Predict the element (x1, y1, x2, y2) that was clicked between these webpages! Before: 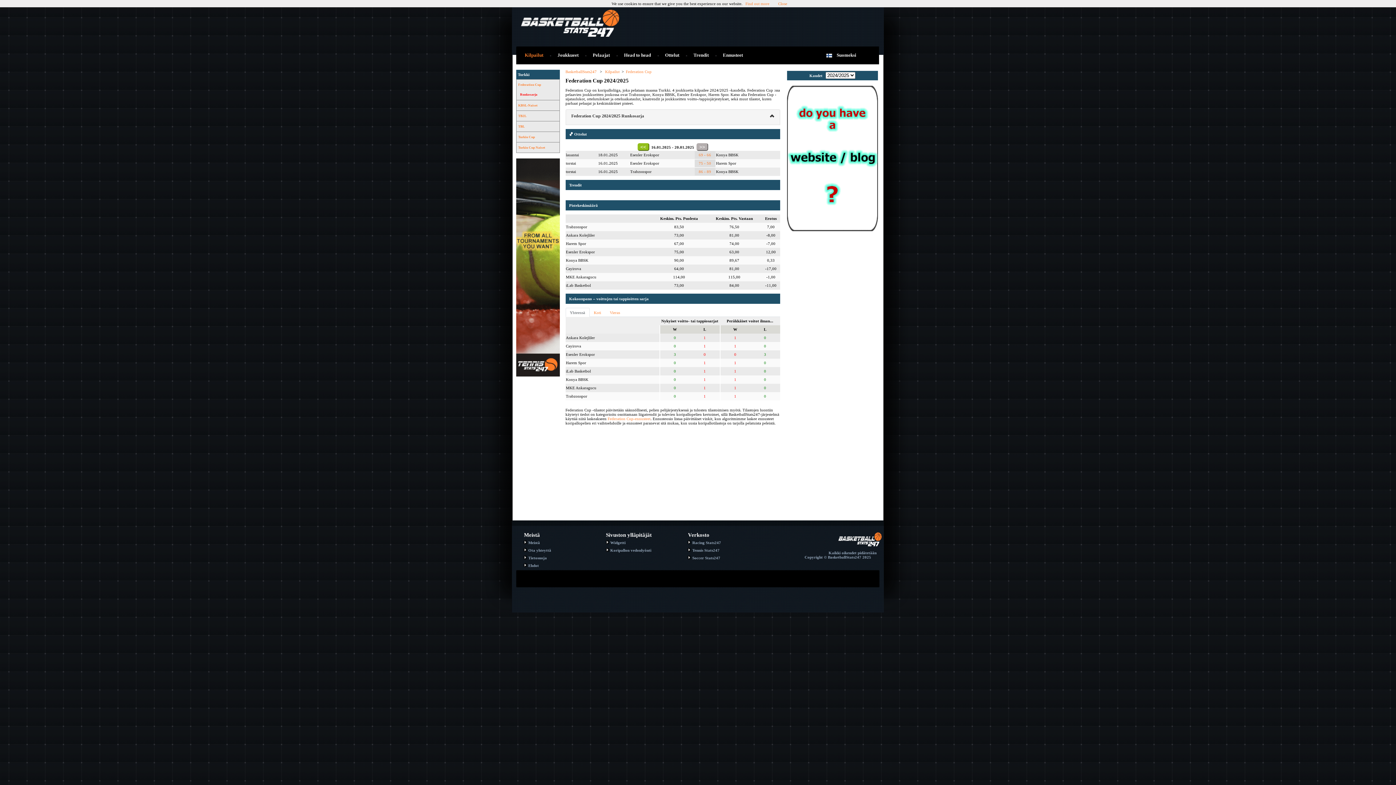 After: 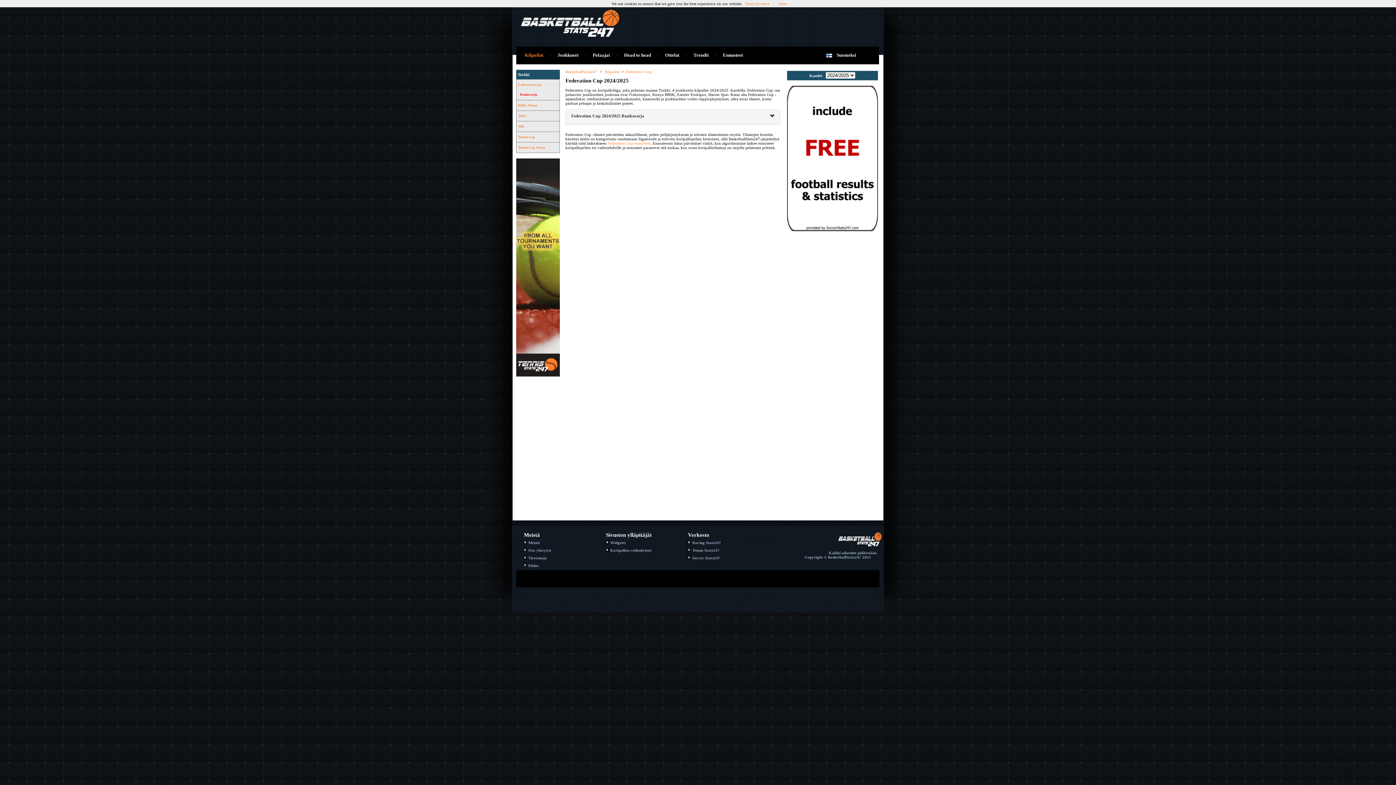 Action: label: Runkosarja bbox: (520, 92, 537, 96)